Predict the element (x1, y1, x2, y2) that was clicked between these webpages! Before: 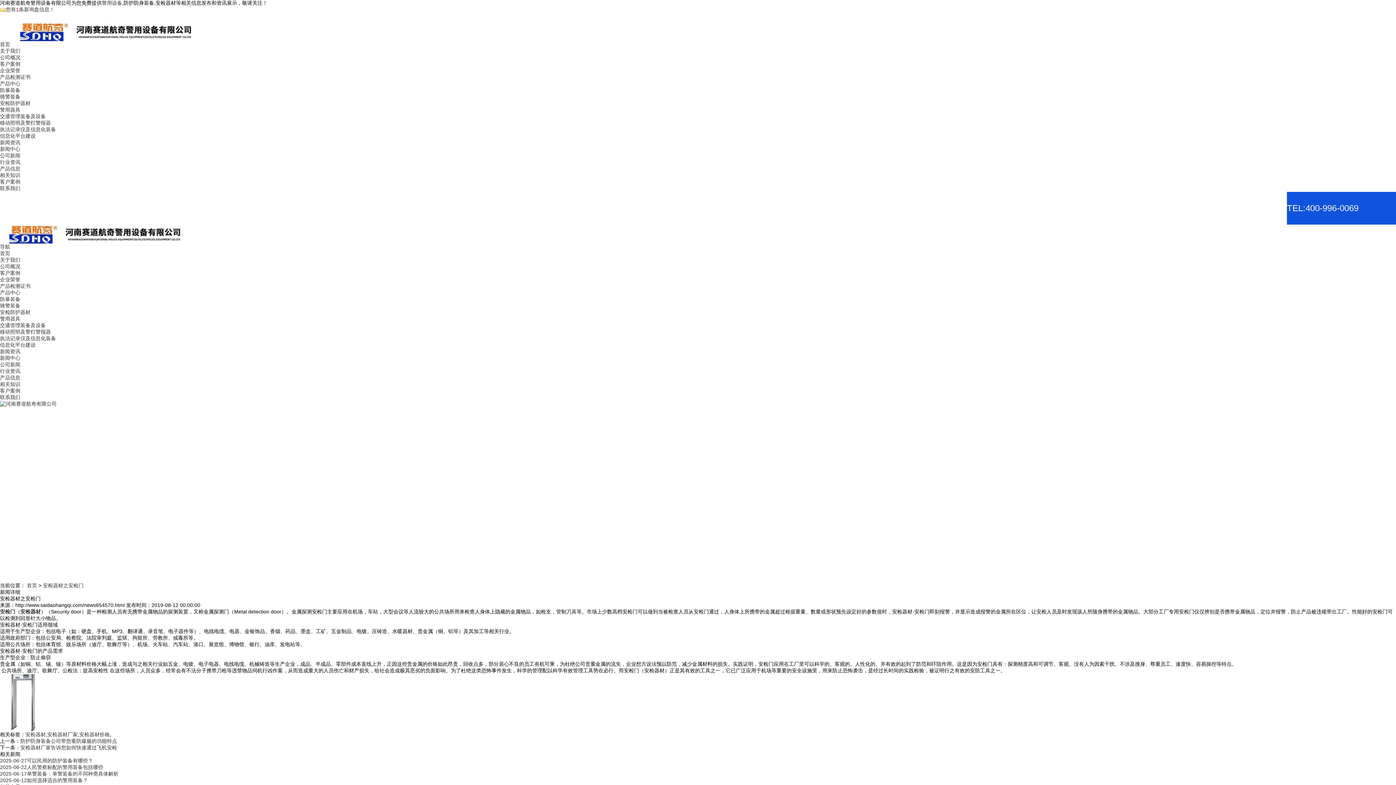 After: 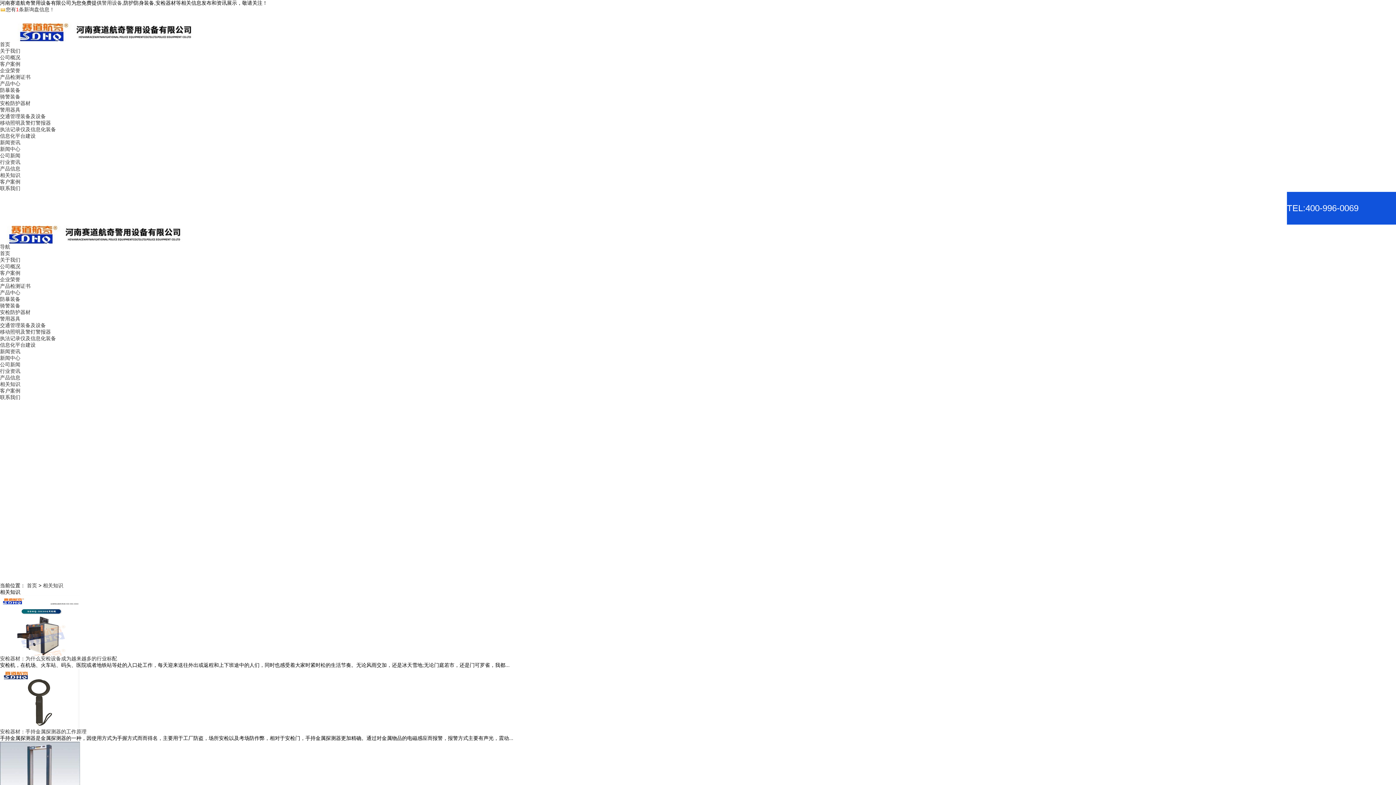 Action: bbox: (0, 381, 20, 387) label: 相关知识